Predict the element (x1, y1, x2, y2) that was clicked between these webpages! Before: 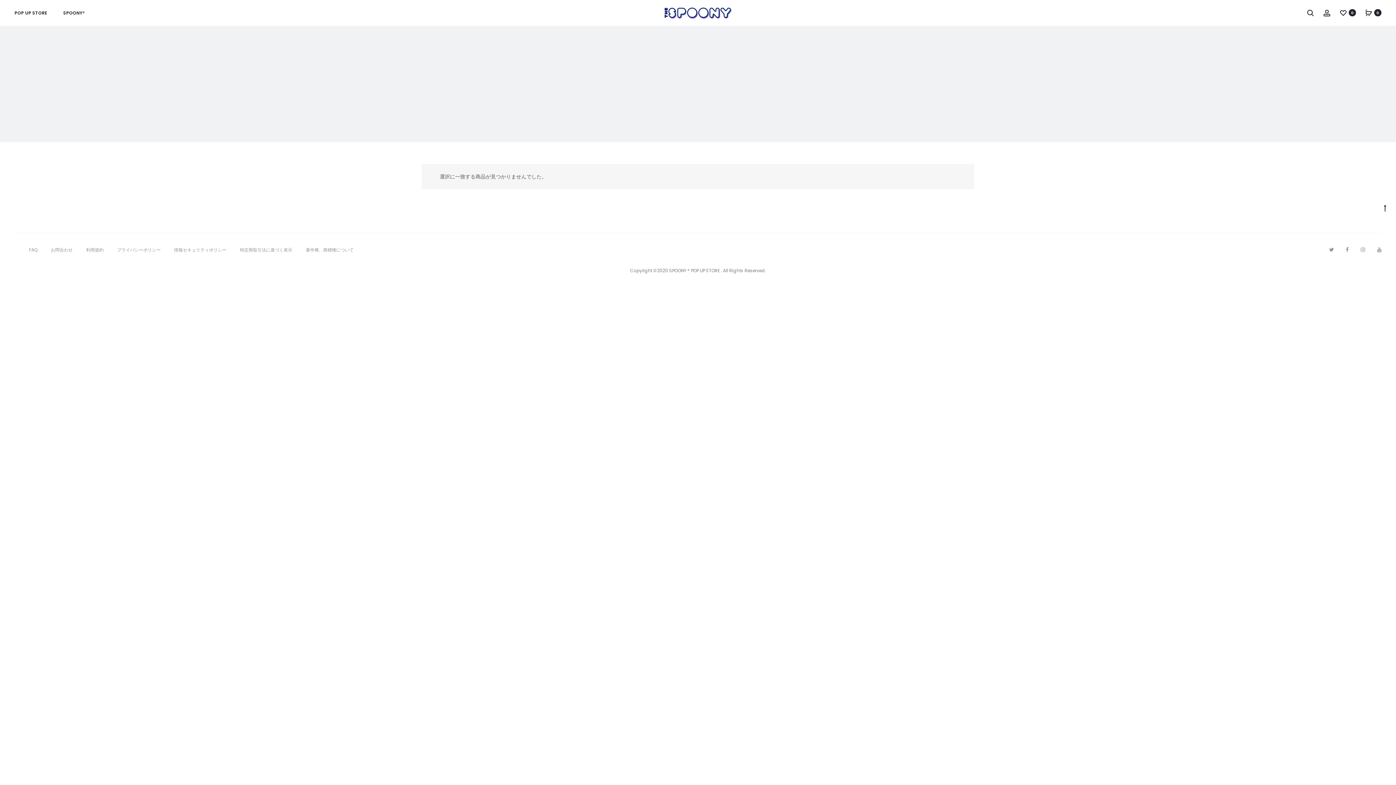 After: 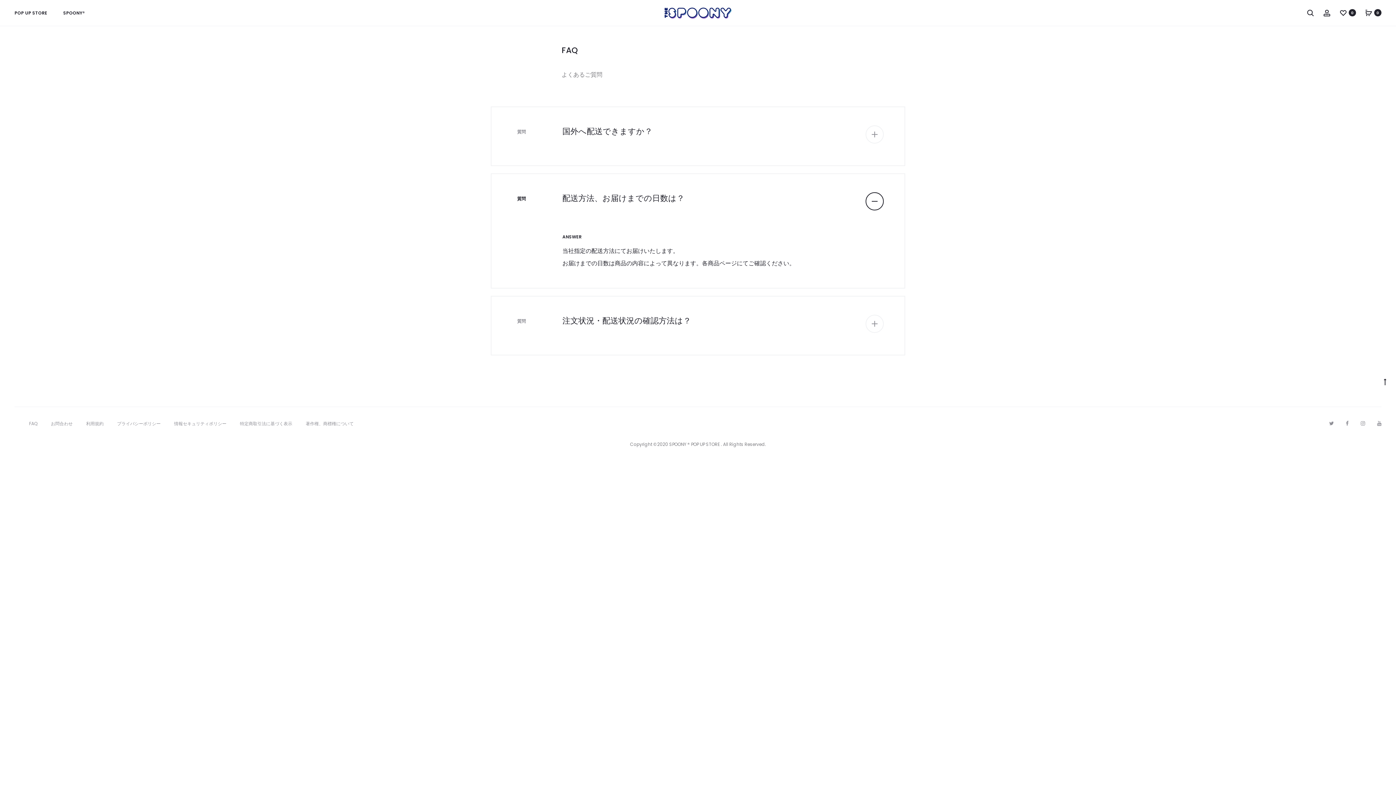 Action: bbox: (29, 246, 37, 253) label: FAQ